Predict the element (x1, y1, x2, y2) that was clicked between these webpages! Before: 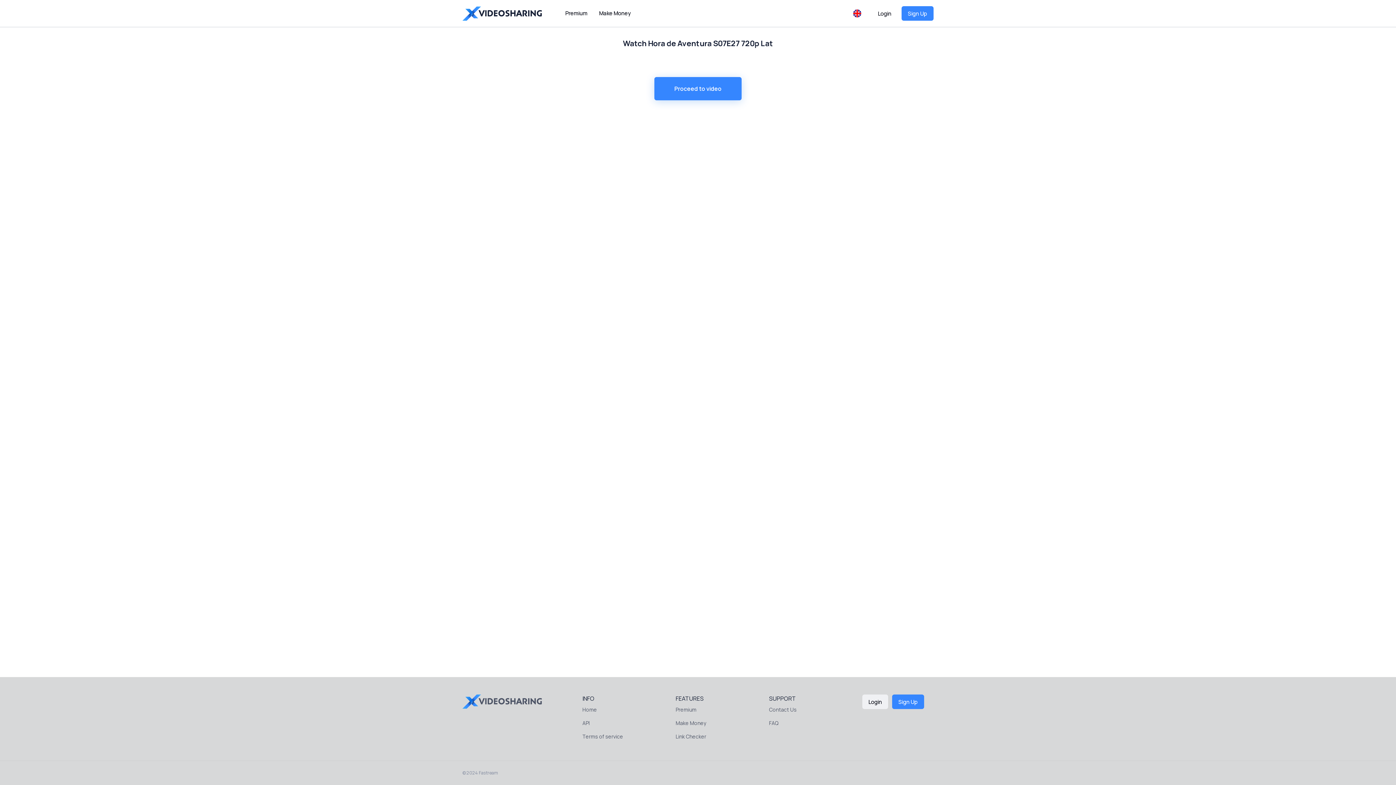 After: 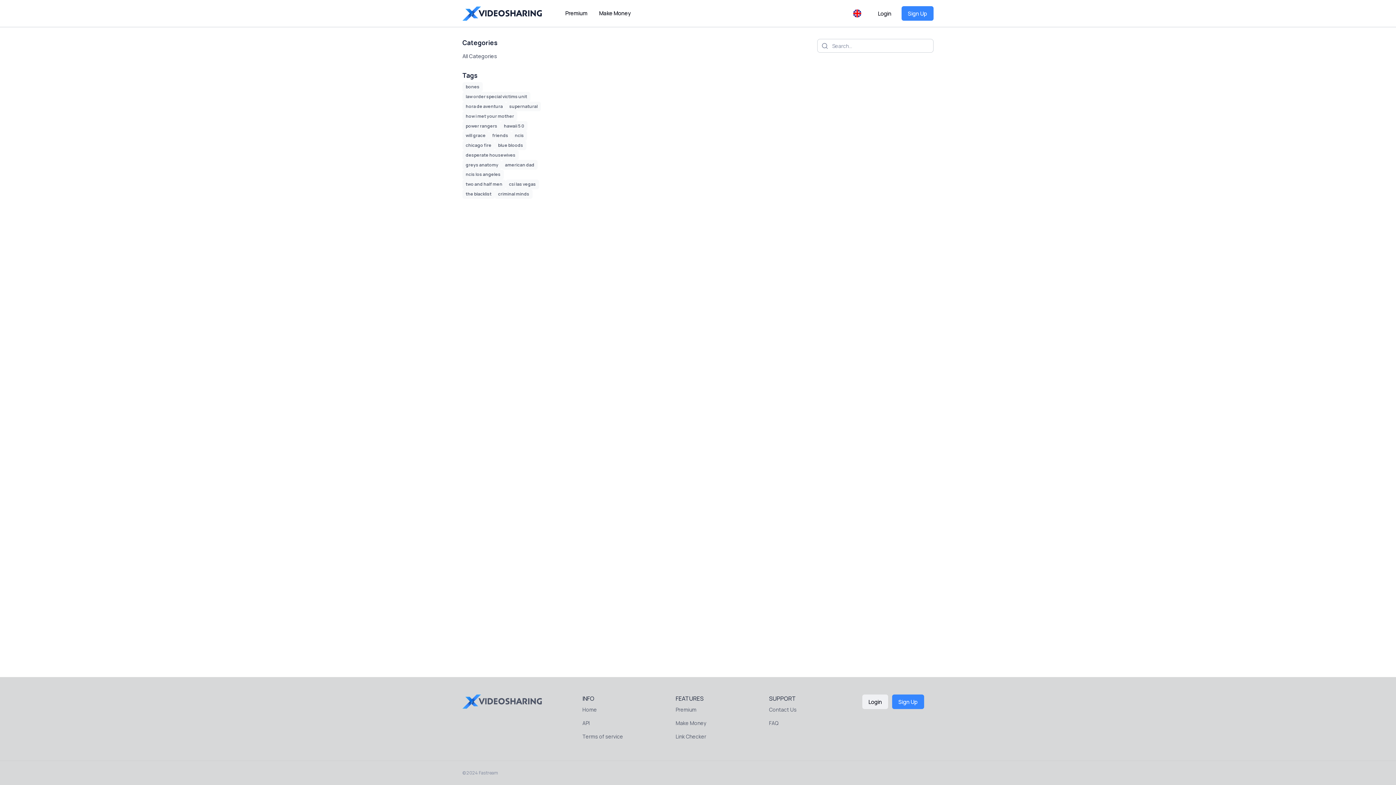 Action: bbox: (462, 697, 542, 704)